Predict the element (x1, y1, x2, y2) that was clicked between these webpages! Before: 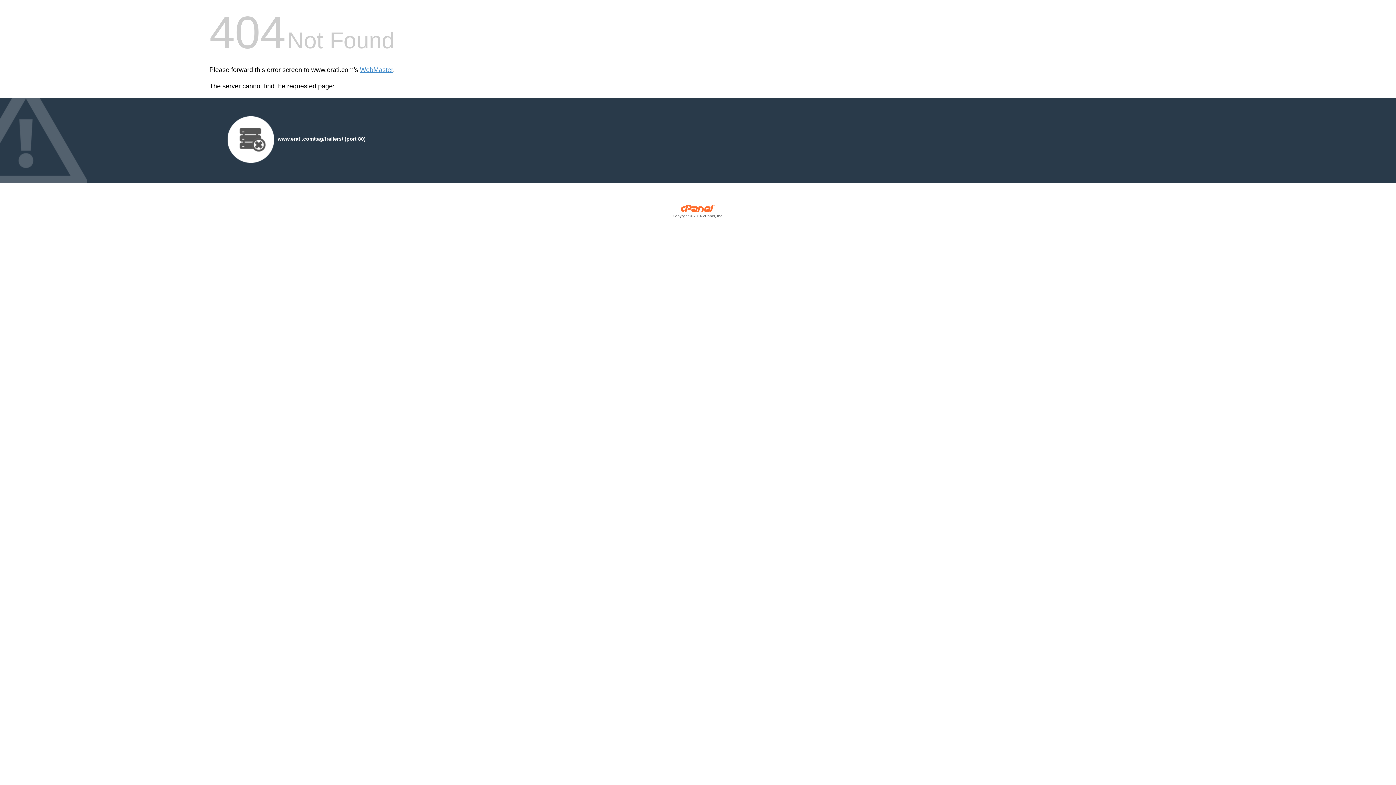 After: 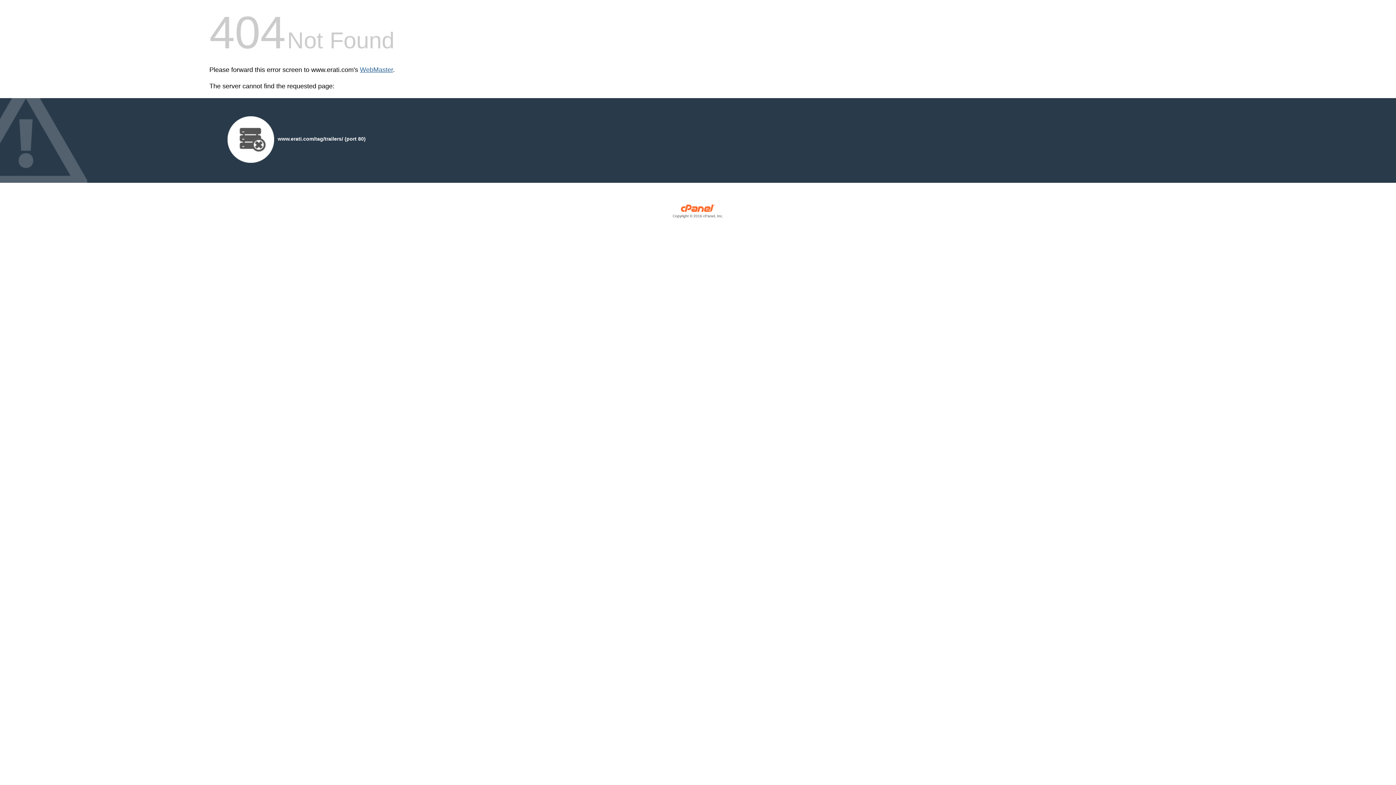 Action: label: WebMaster bbox: (360, 66, 393, 73)